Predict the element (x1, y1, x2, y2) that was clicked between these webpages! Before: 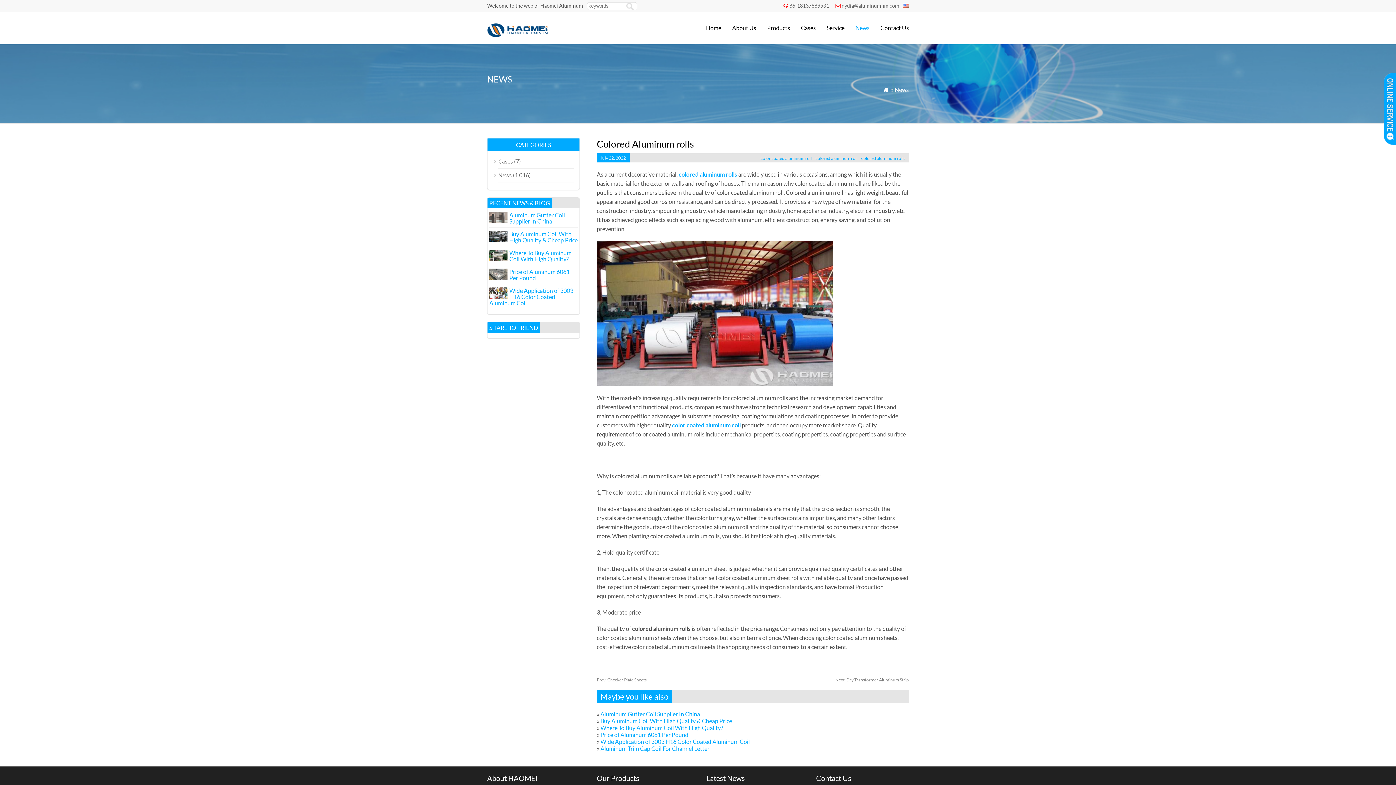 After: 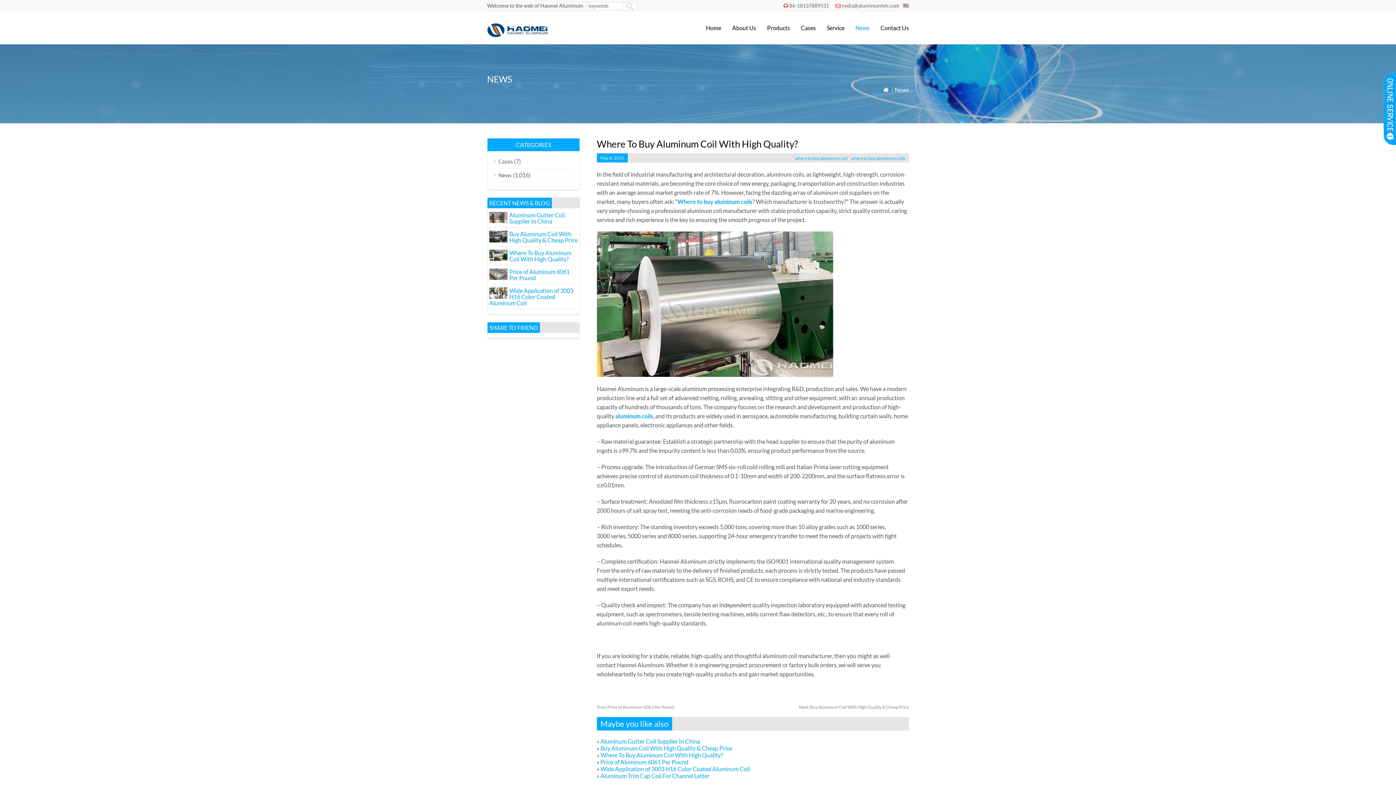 Action: label: Where To Buy Aluminum Coil With High Quality? bbox: (600, 724, 723, 731)